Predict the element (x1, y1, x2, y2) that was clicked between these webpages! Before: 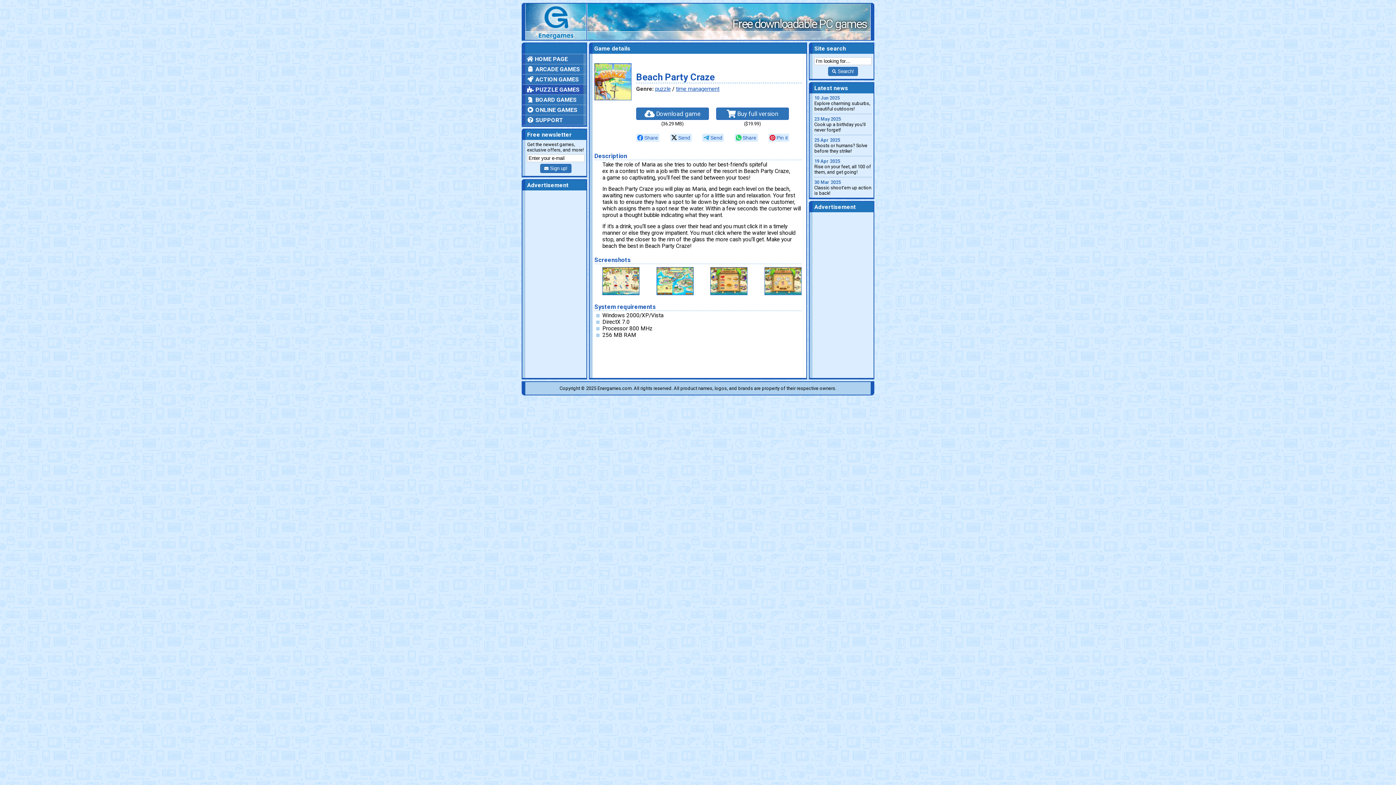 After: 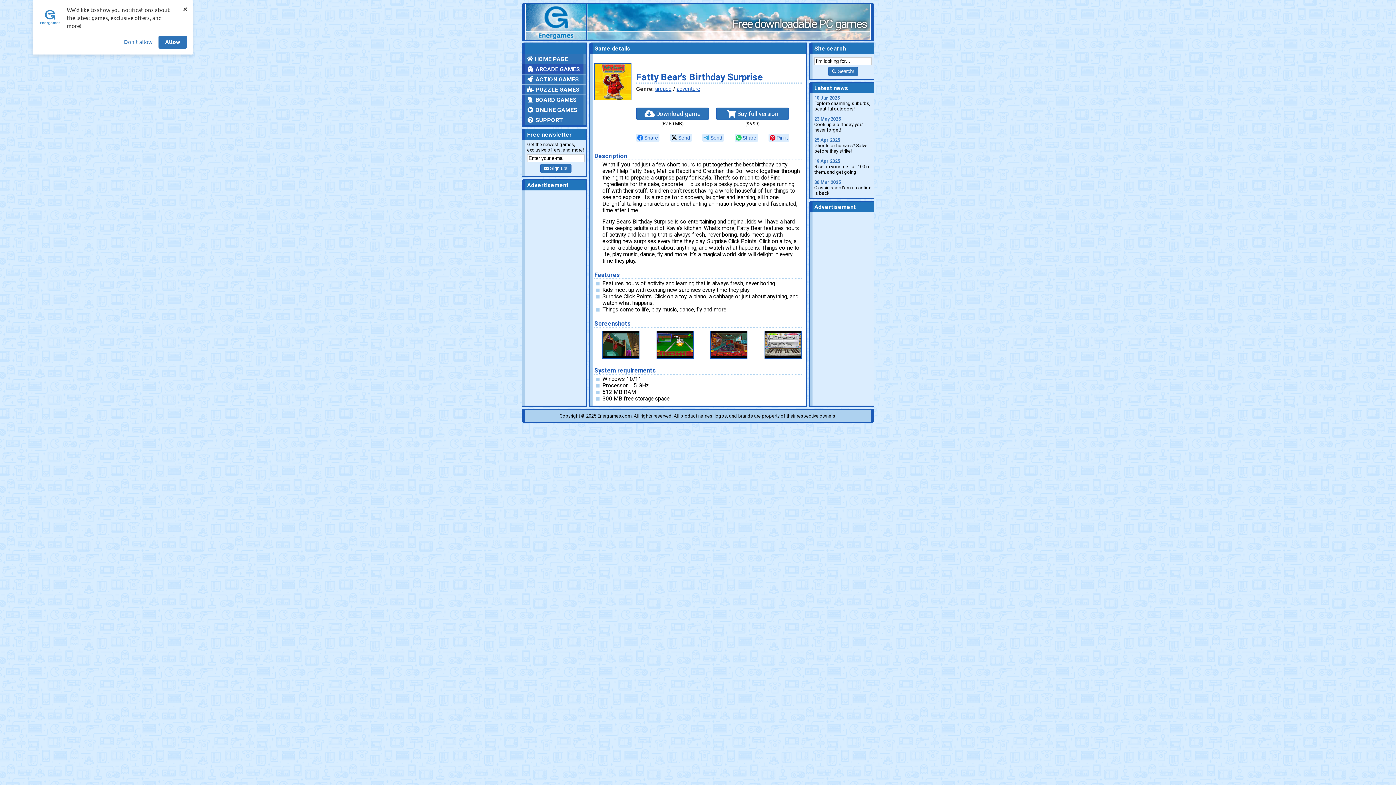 Action: bbox: (814, 116, 872, 132) label: 23 May 2025
Cook up a birthday you’ll never forget!